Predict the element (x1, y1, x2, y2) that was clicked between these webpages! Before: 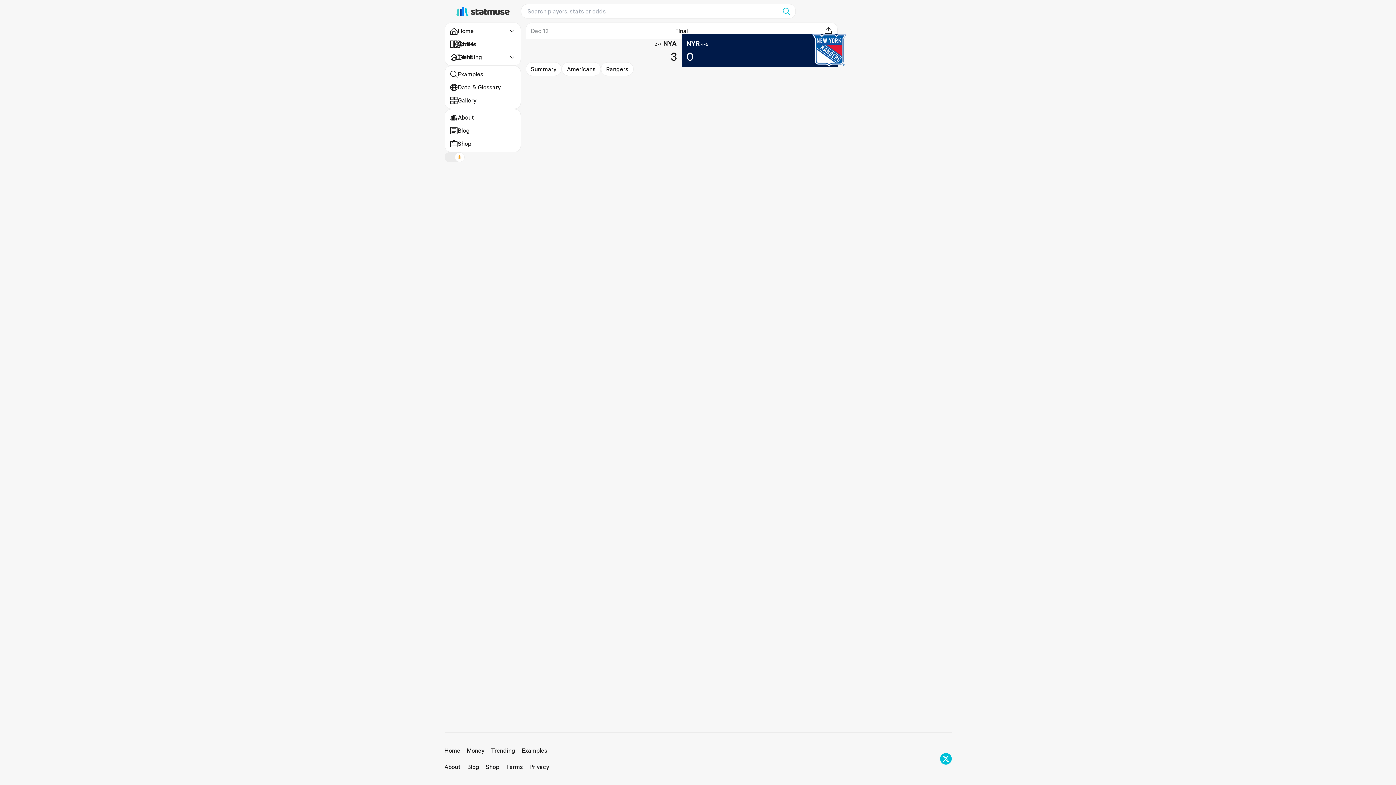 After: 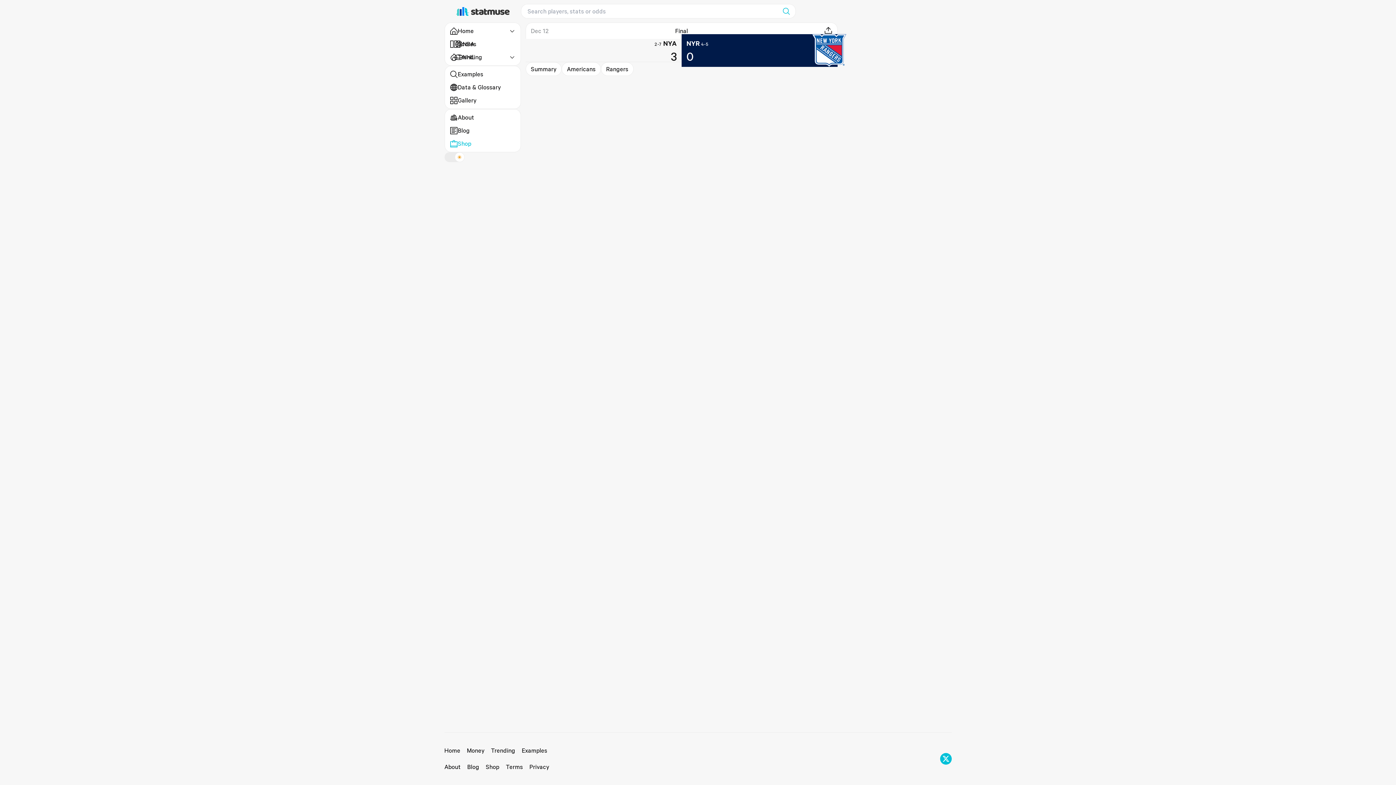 Action: label: Shop bbox: (449, 138, 515, 148)